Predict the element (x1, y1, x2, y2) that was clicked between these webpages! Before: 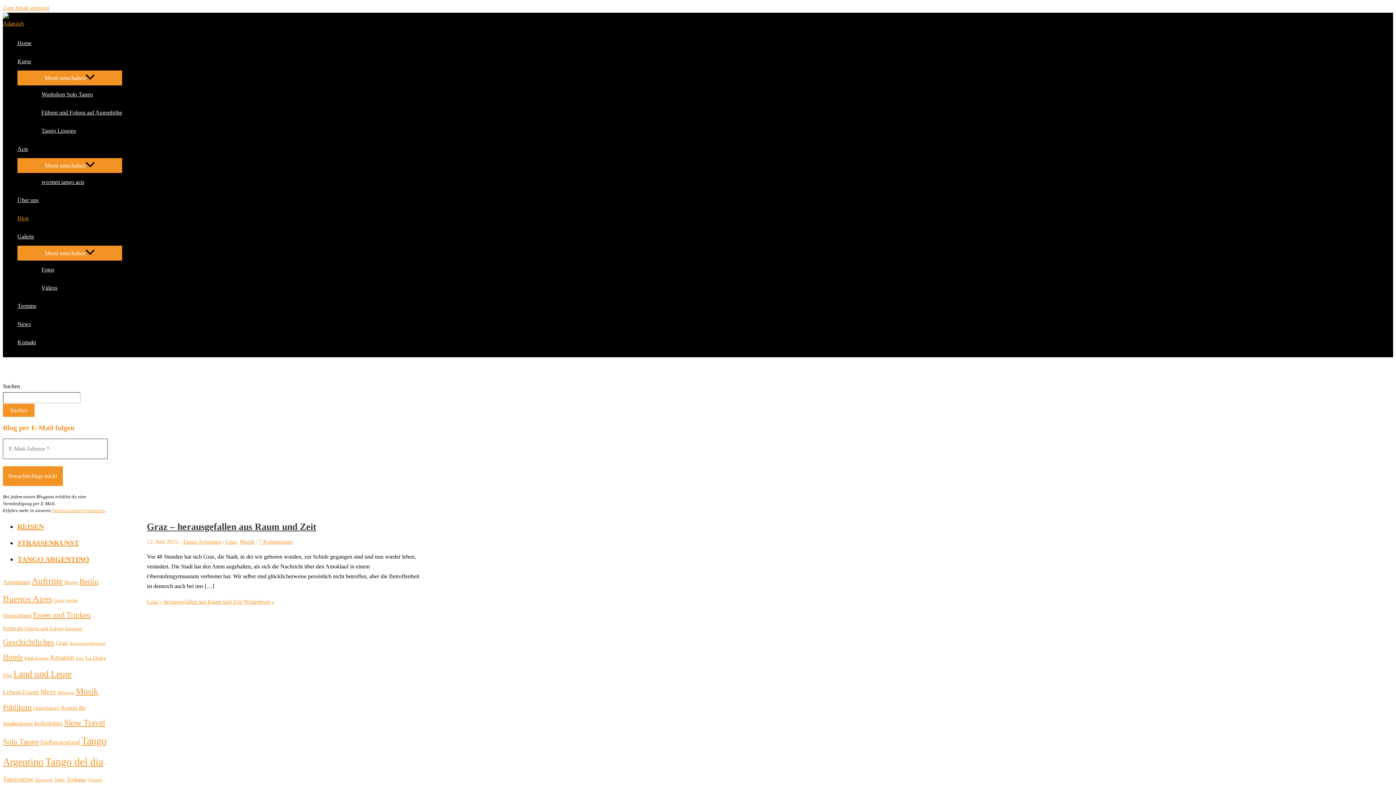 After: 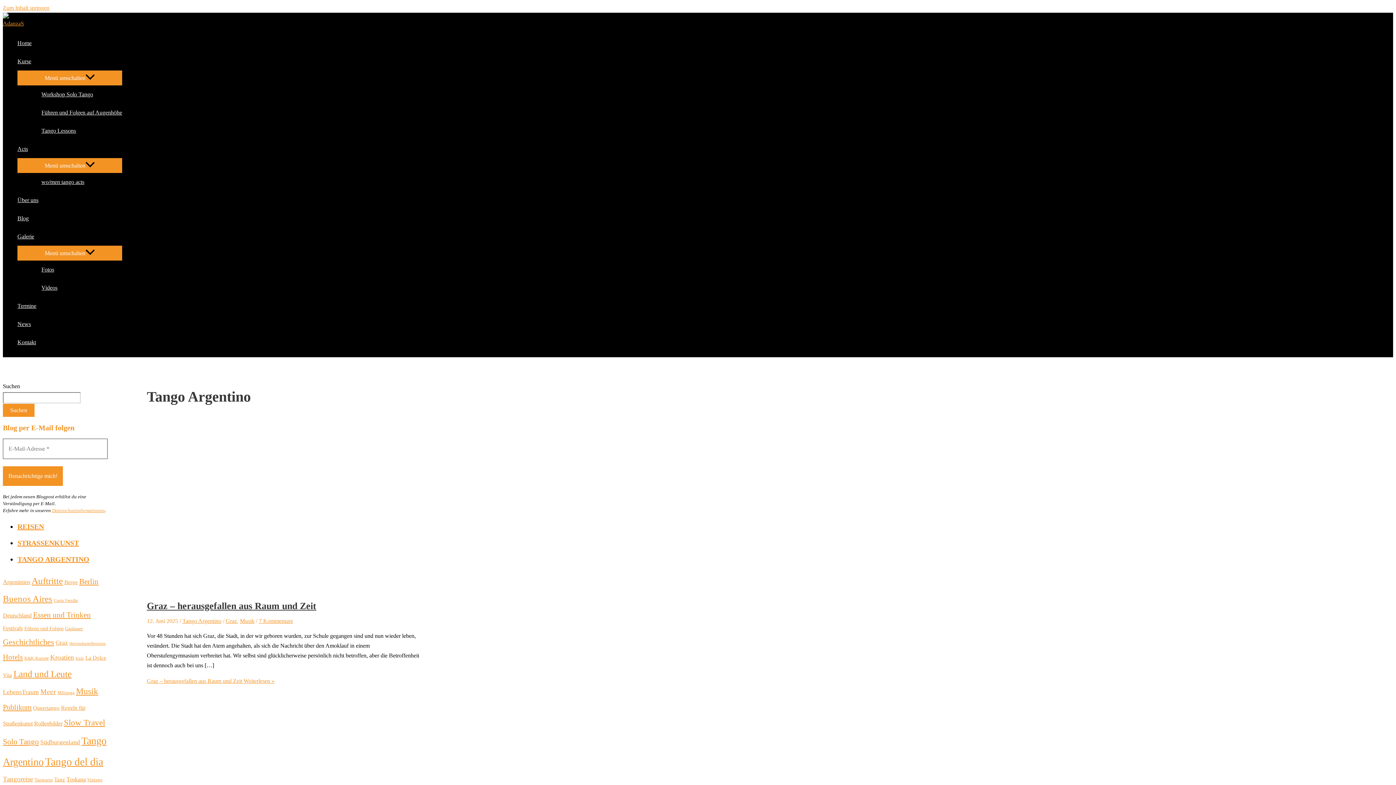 Action: label: TANGO ARGENTINO bbox: (17, 555, 89, 563)